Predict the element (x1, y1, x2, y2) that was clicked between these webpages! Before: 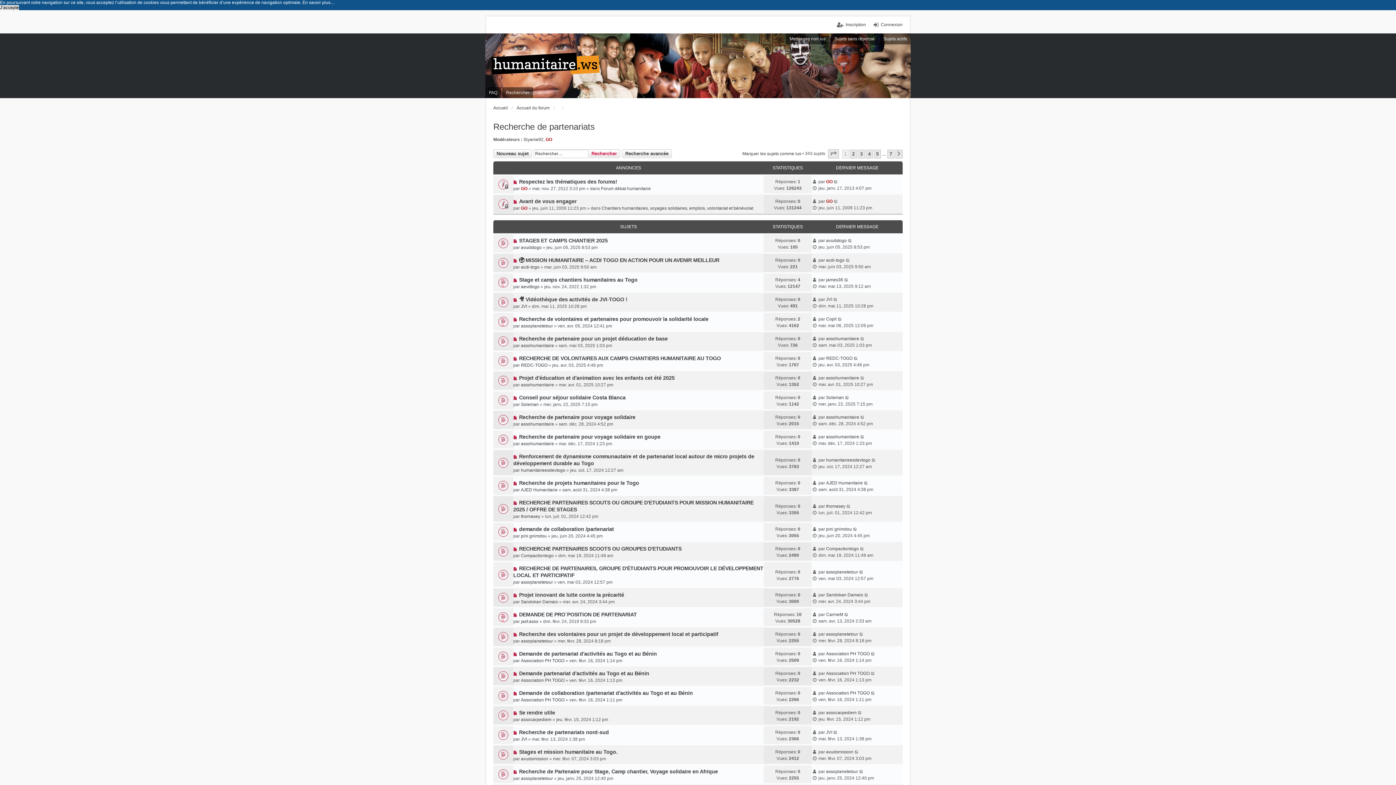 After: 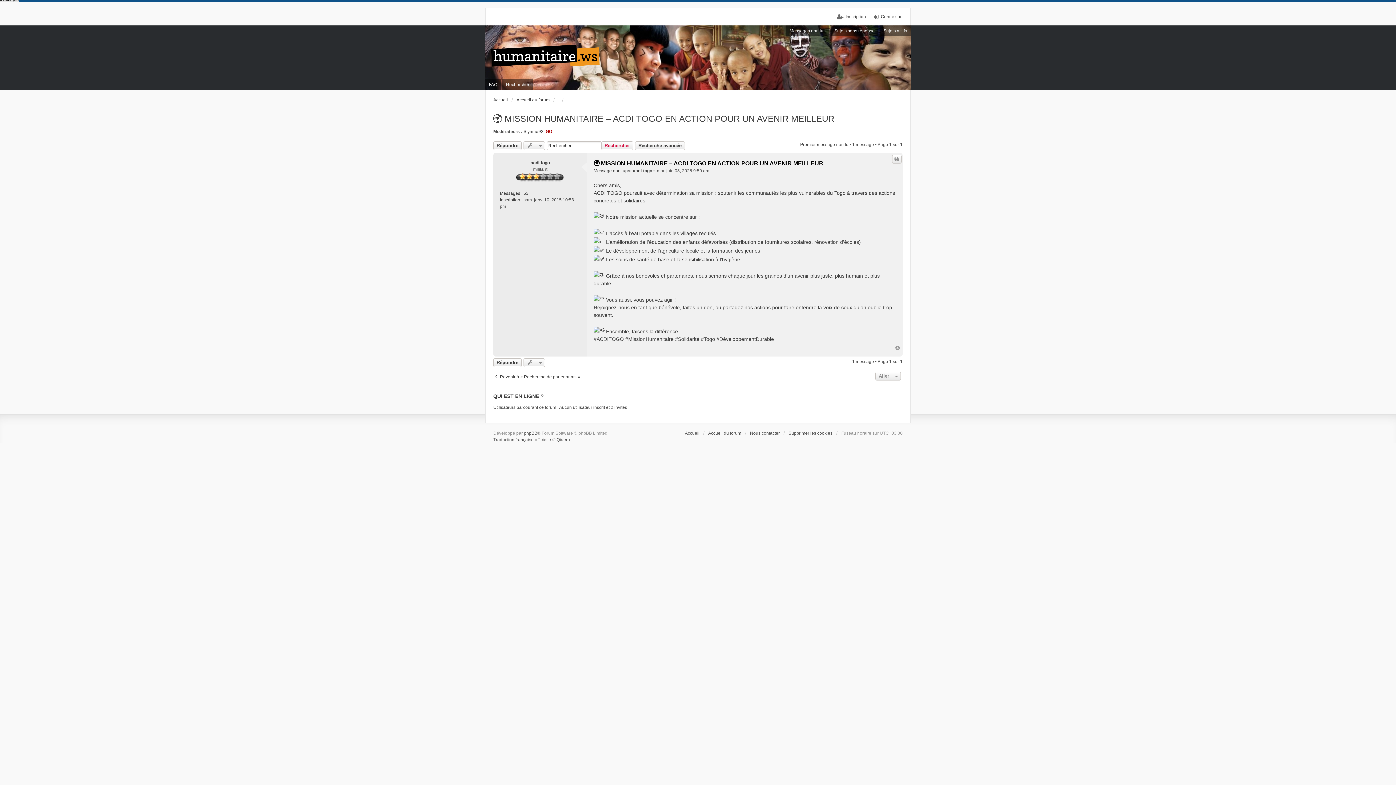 Action: bbox: (845, 257, 850, 263)